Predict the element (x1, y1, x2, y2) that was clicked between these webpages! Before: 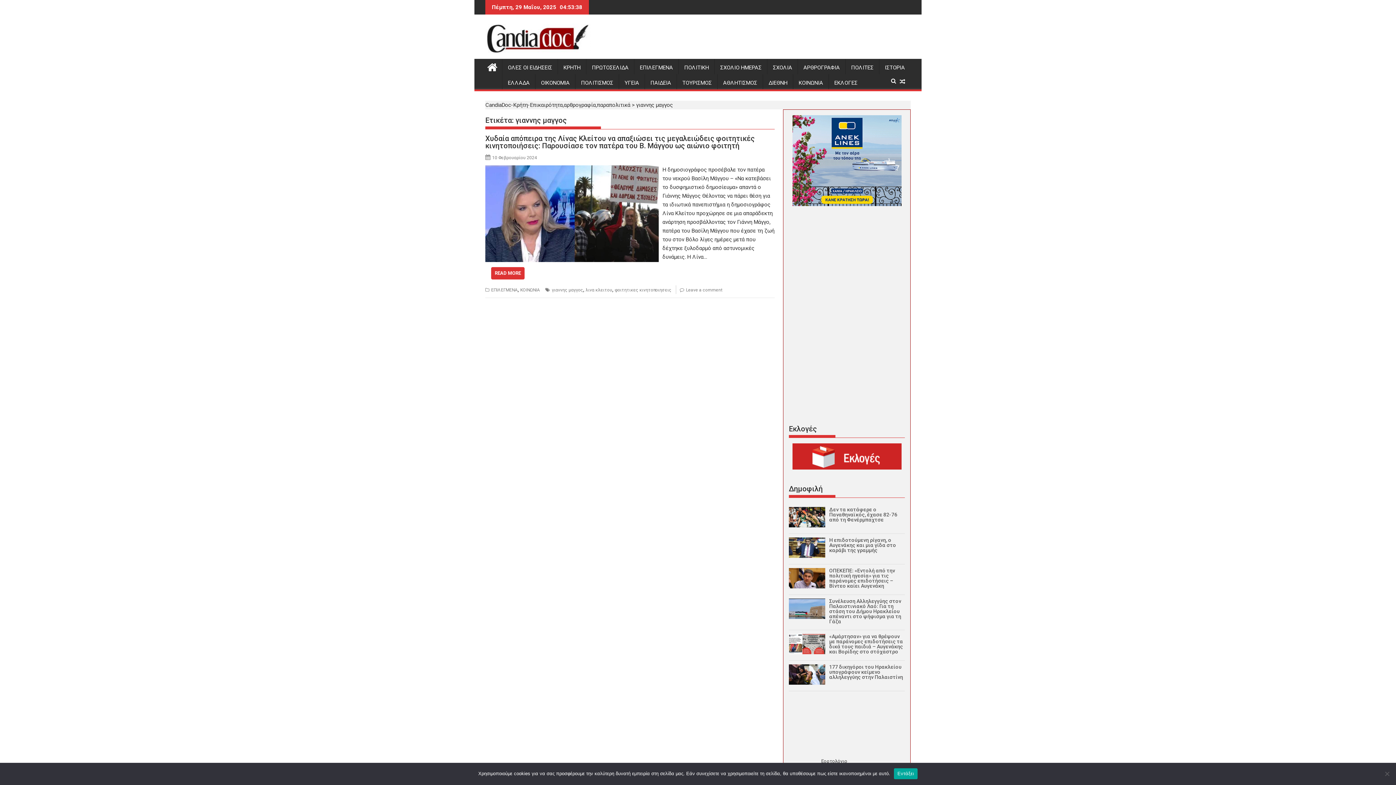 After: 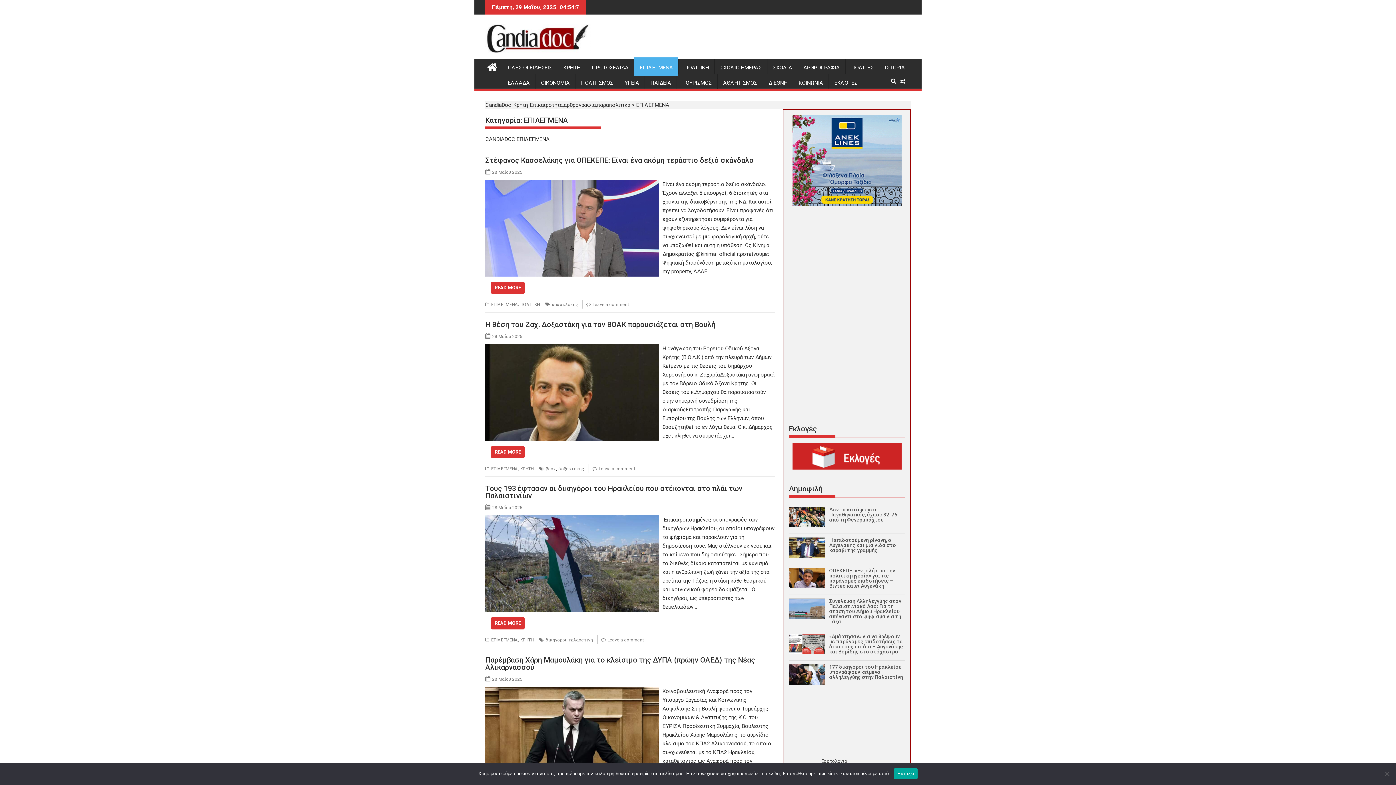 Action: label: ΕΠΙΛΕΓΜΕΝΑ bbox: (634, 58, 678, 76)